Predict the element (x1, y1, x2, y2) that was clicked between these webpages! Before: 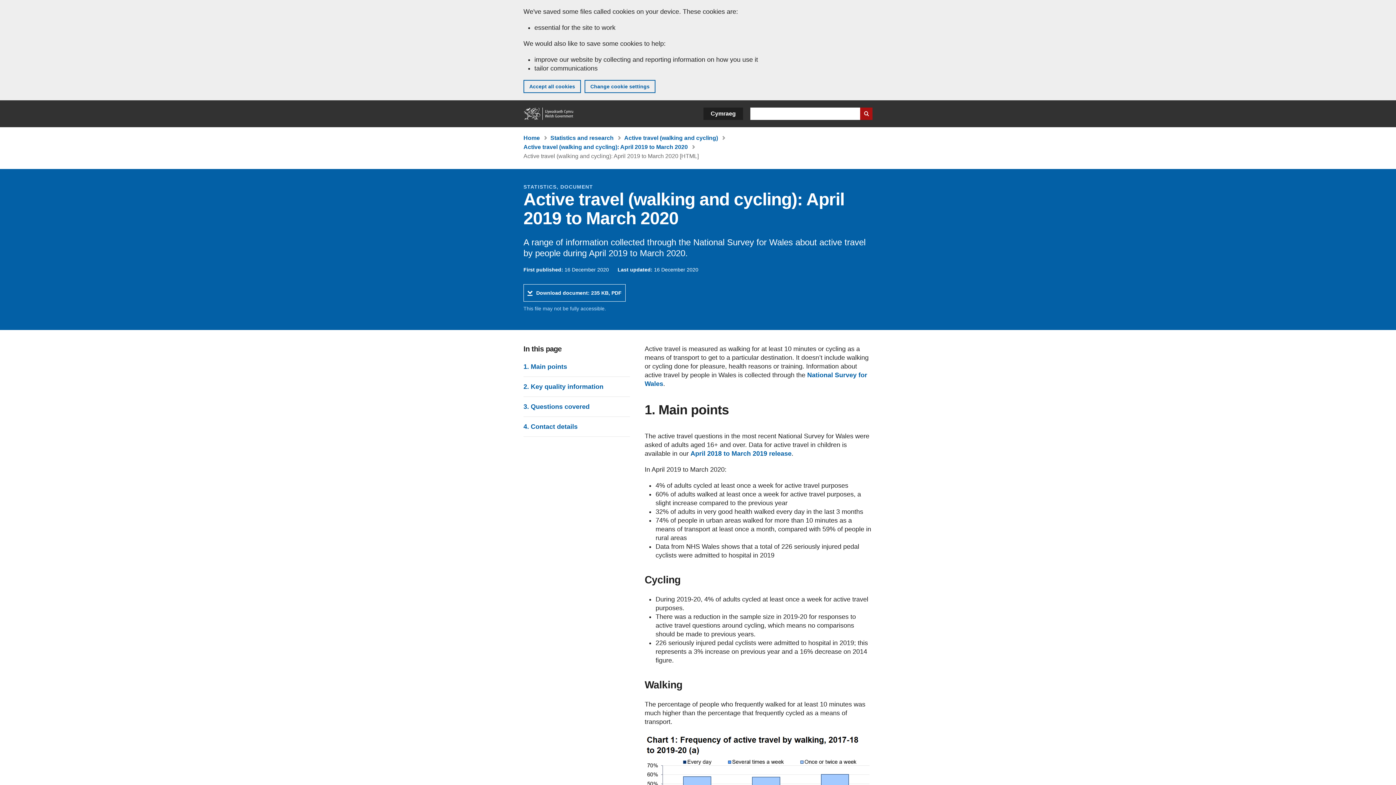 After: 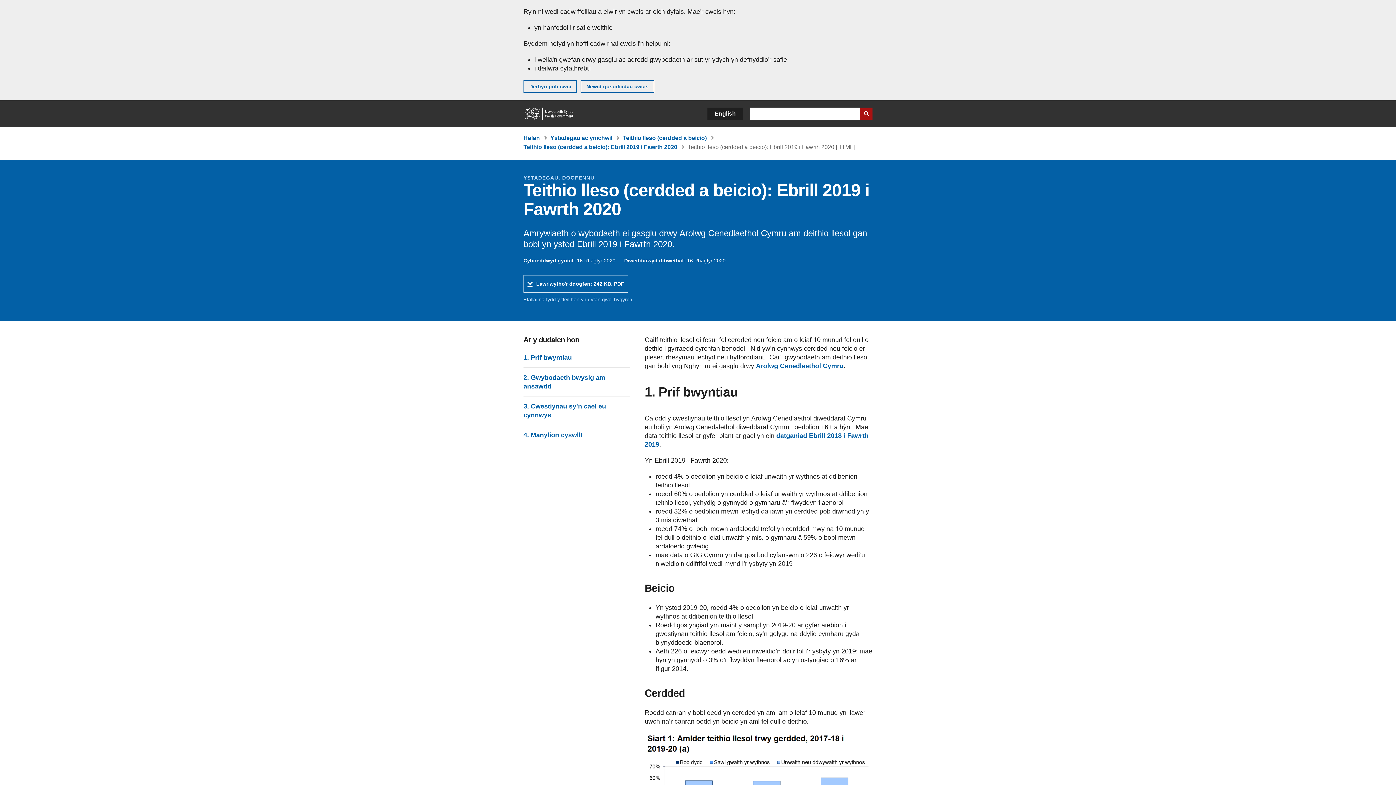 Action: bbox: (703, 107, 743, 120) label: Cymraeg